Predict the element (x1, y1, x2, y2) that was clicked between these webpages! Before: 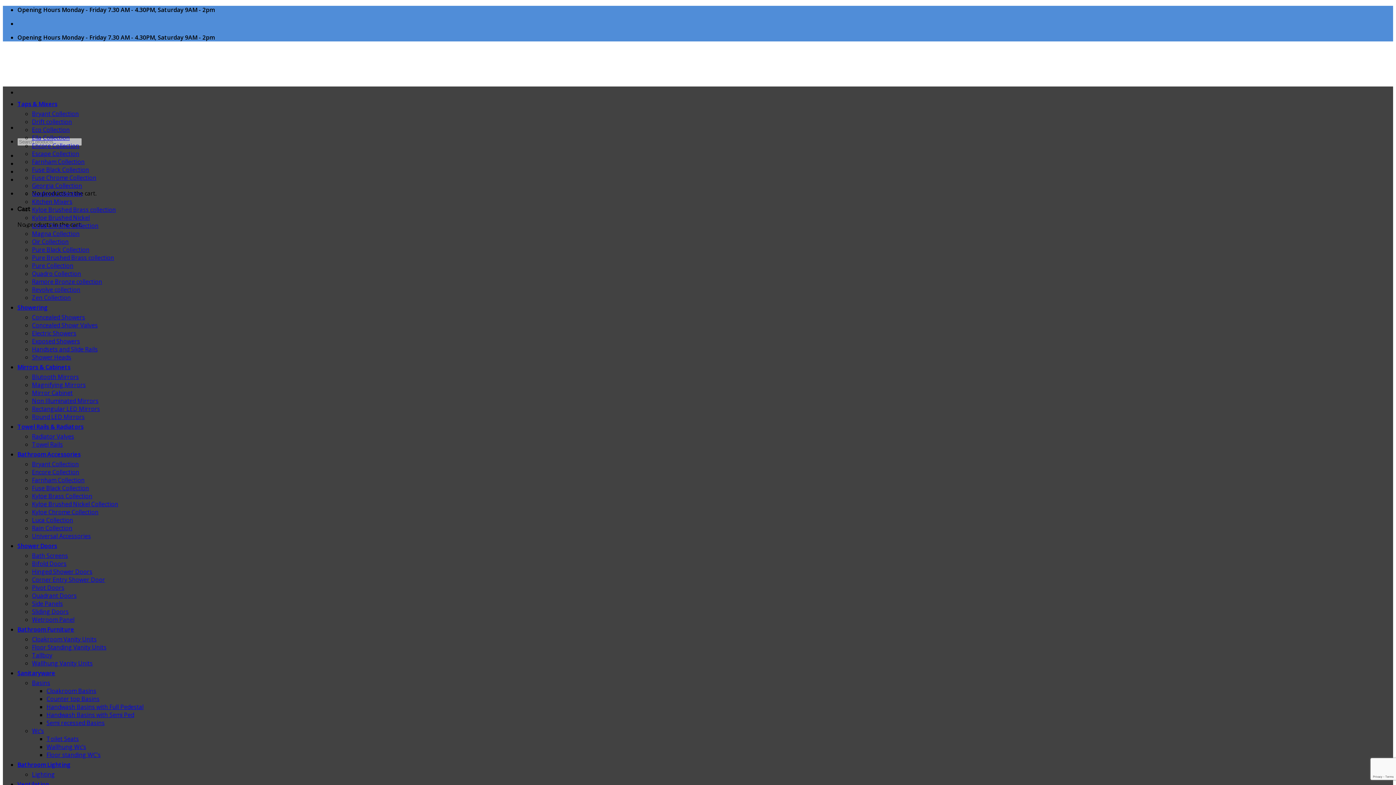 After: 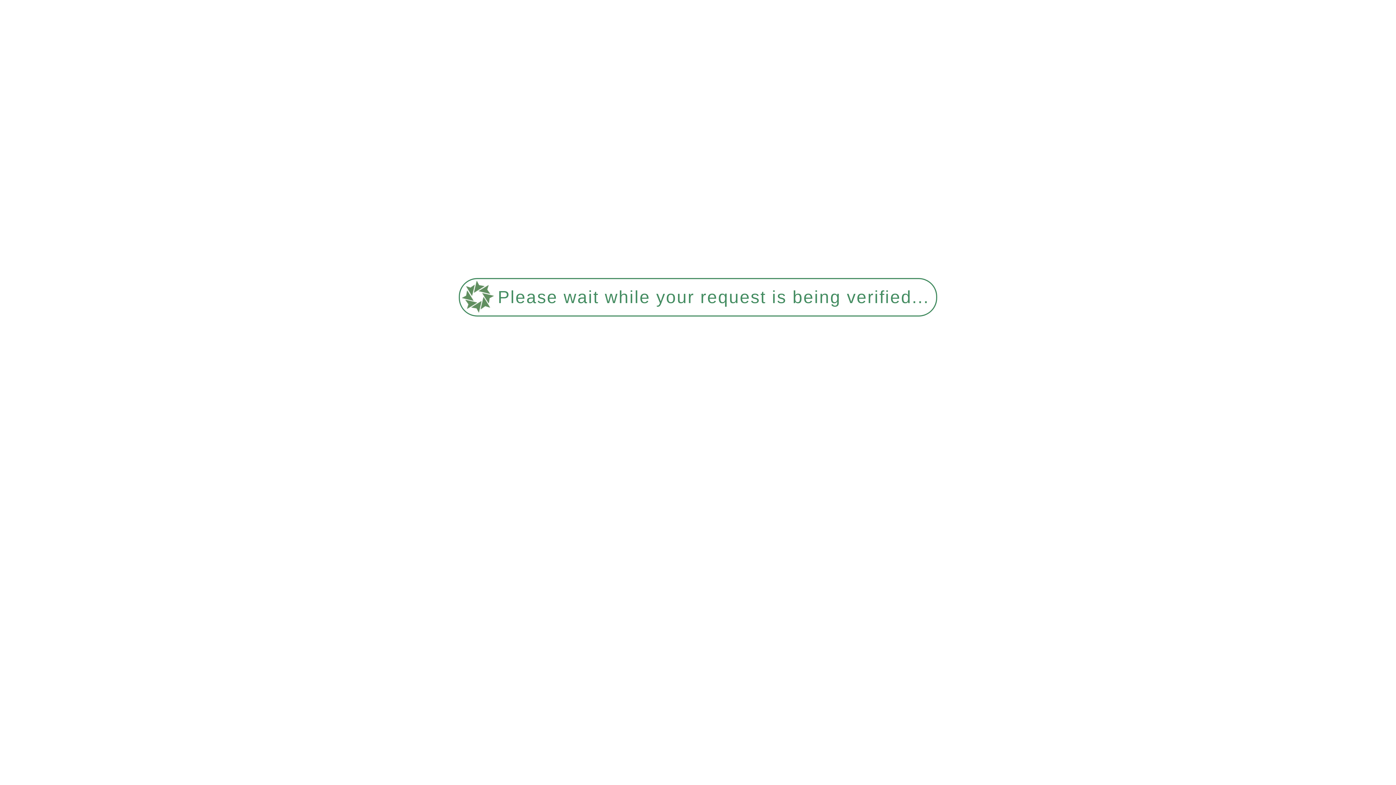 Action: label: Kitchen Mixers bbox: (32, 197, 72, 205)